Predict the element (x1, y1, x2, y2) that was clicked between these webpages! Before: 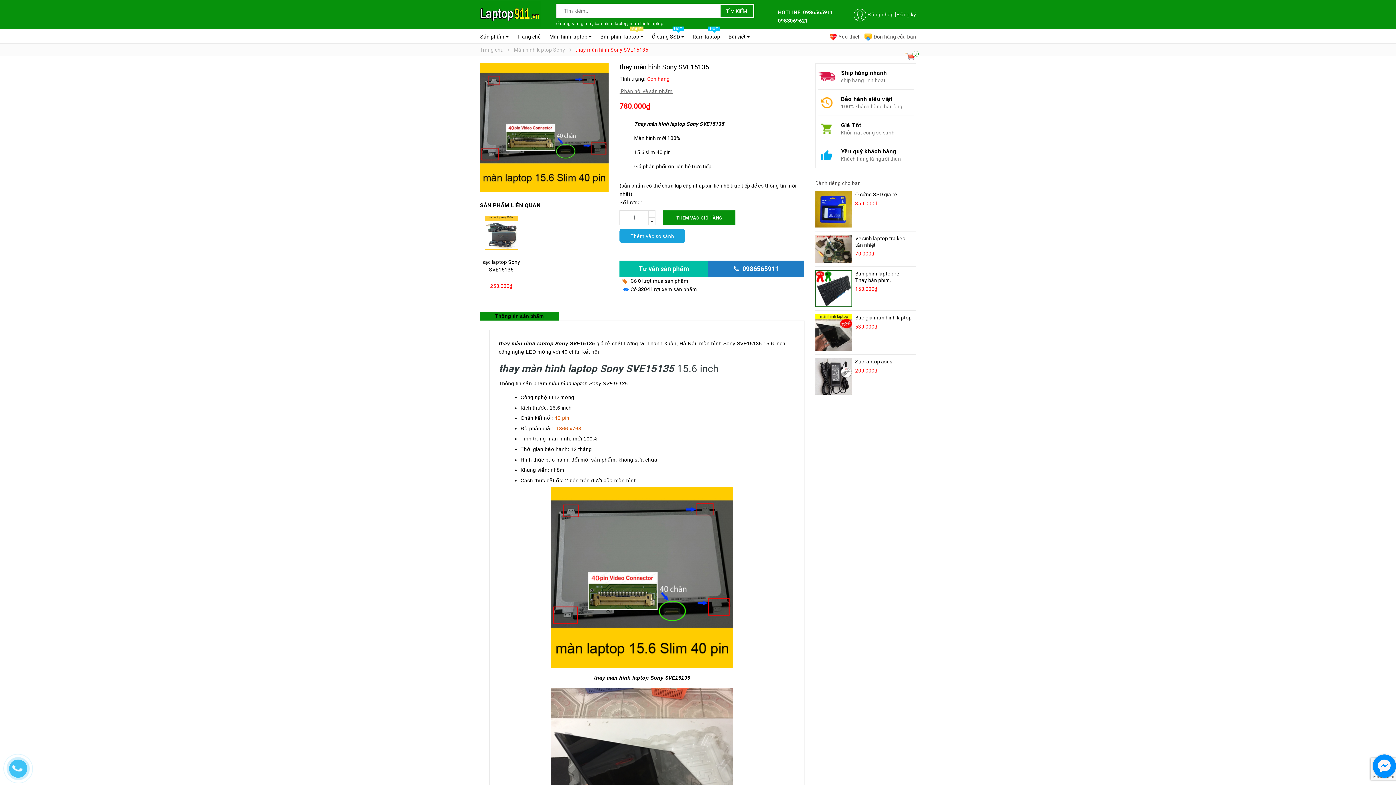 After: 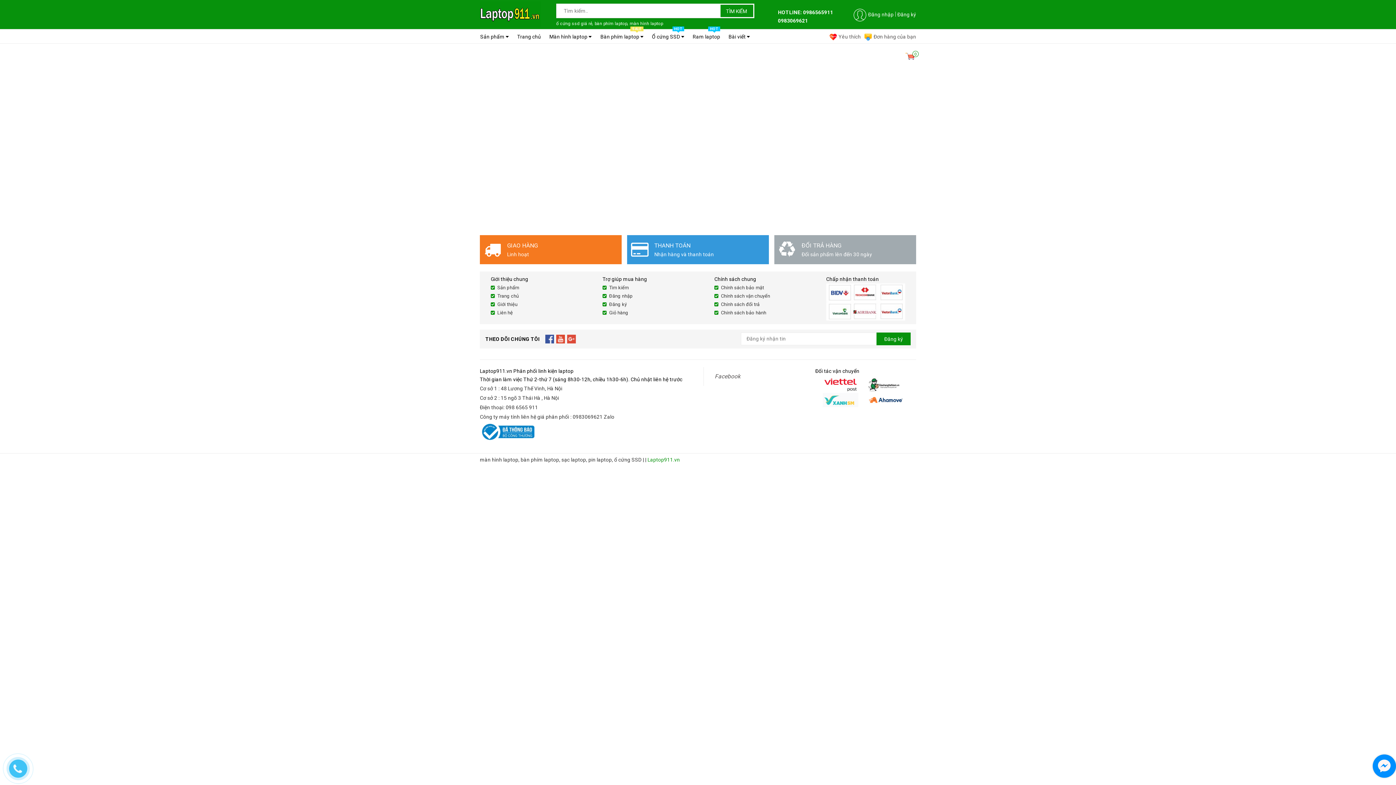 Action: label: Đơn hàng của bạn bbox: (864, 33, 916, 39)